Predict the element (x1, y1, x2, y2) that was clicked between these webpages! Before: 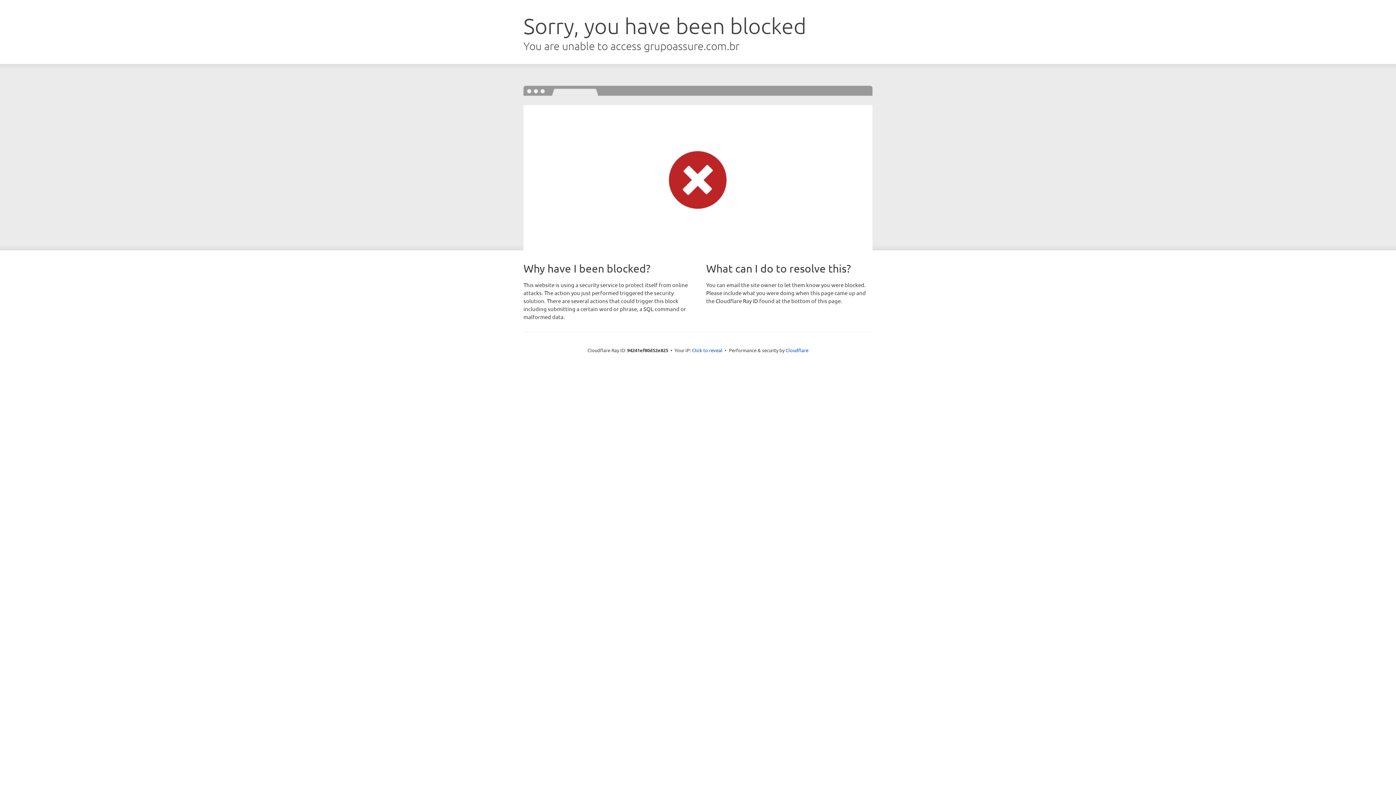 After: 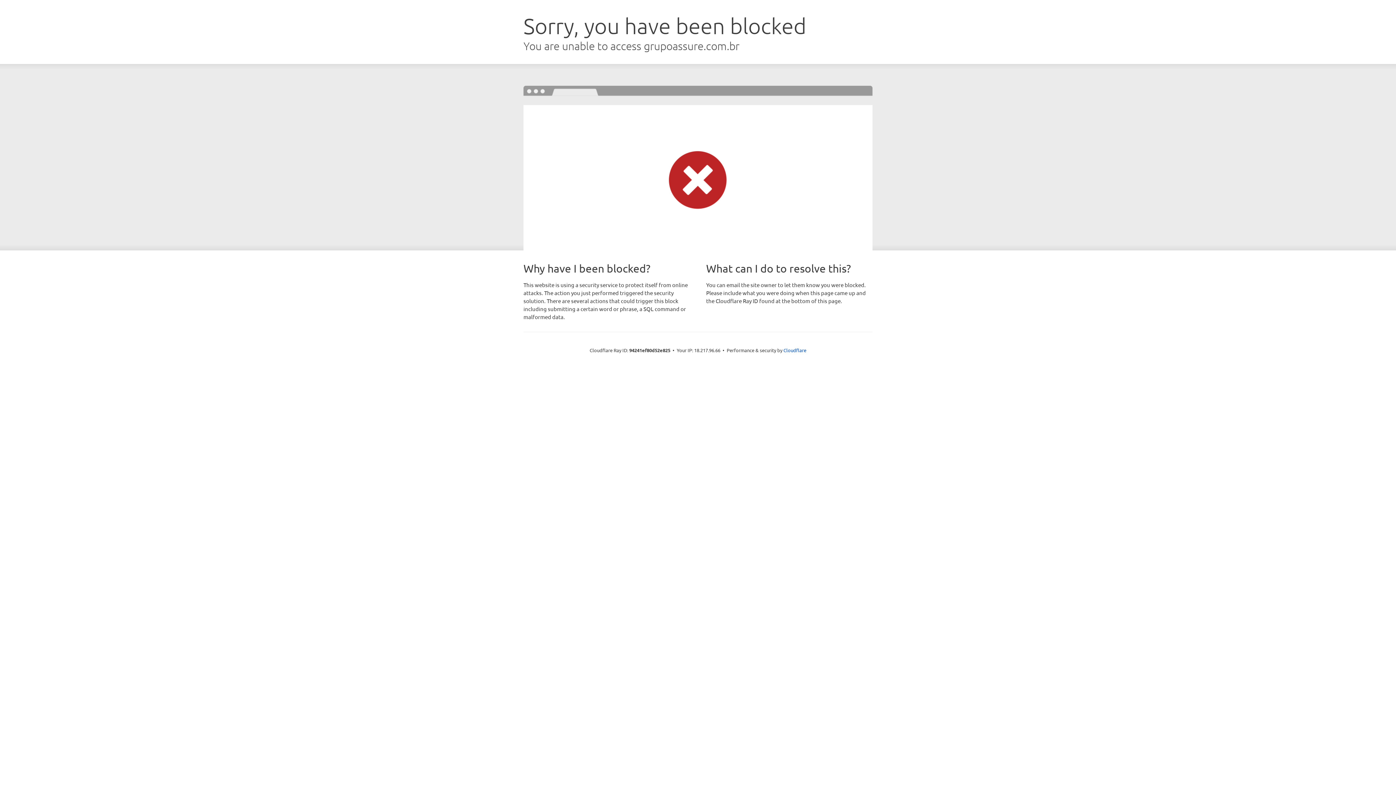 Action: bbox: (692, 346, 722, 353) label: Click to reveal